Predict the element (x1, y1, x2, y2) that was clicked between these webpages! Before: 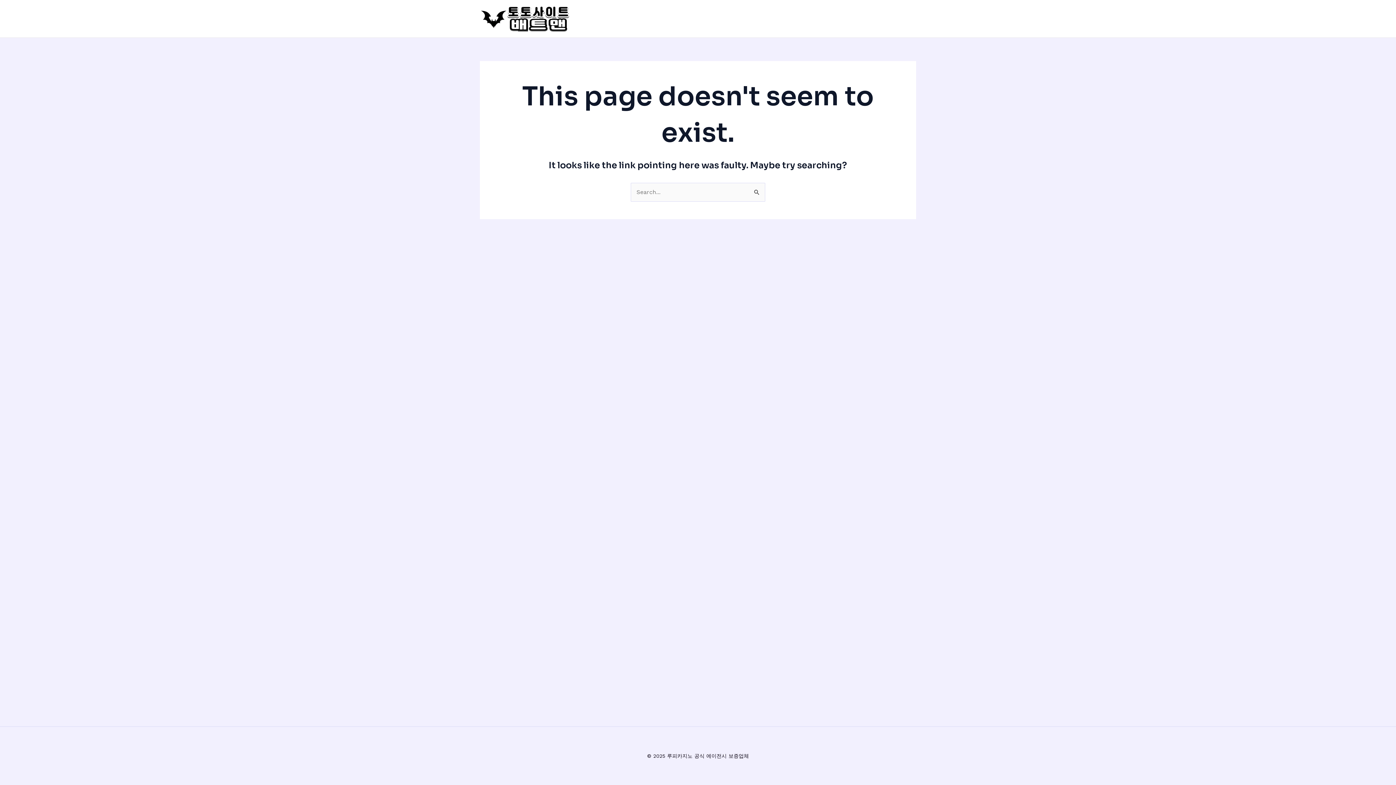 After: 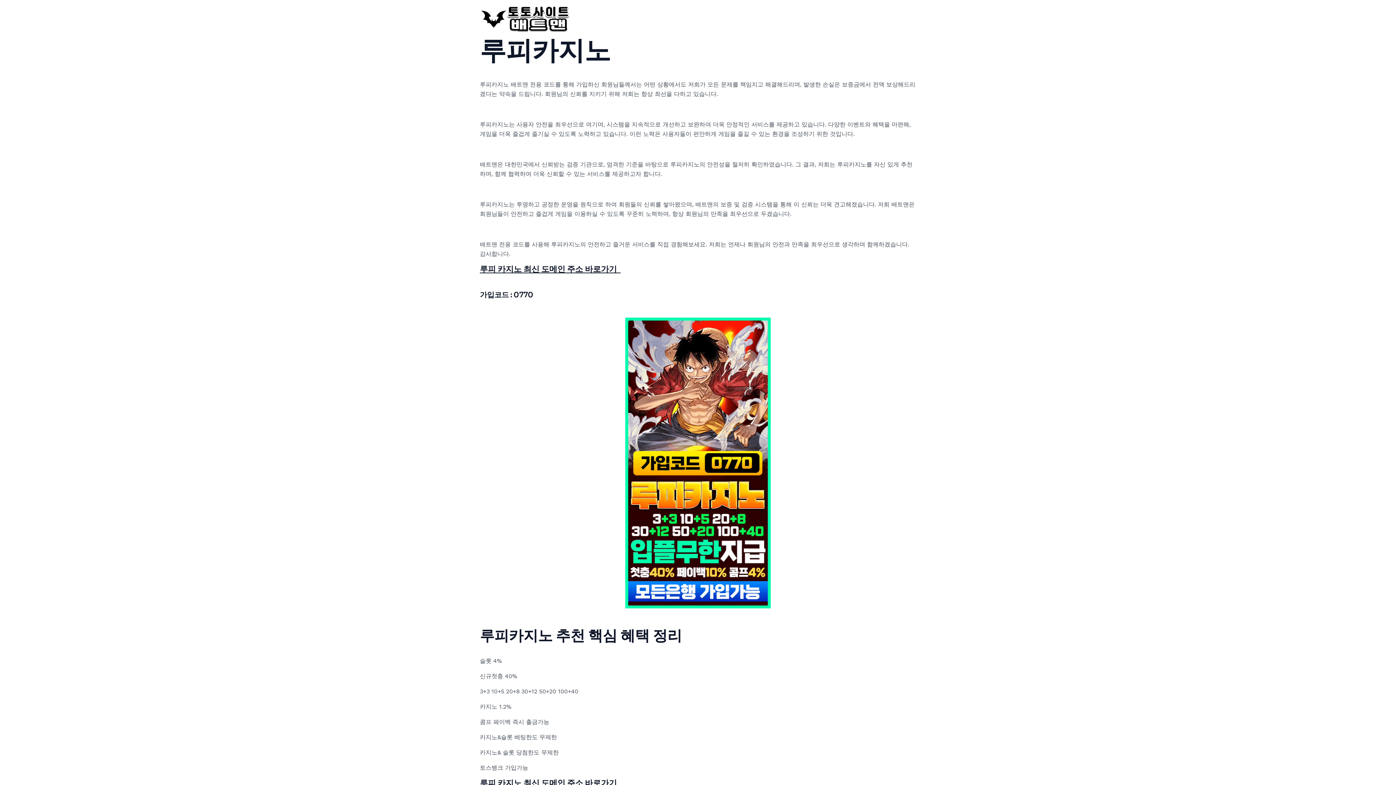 Action: bbox: (480, 14, 570, 21)